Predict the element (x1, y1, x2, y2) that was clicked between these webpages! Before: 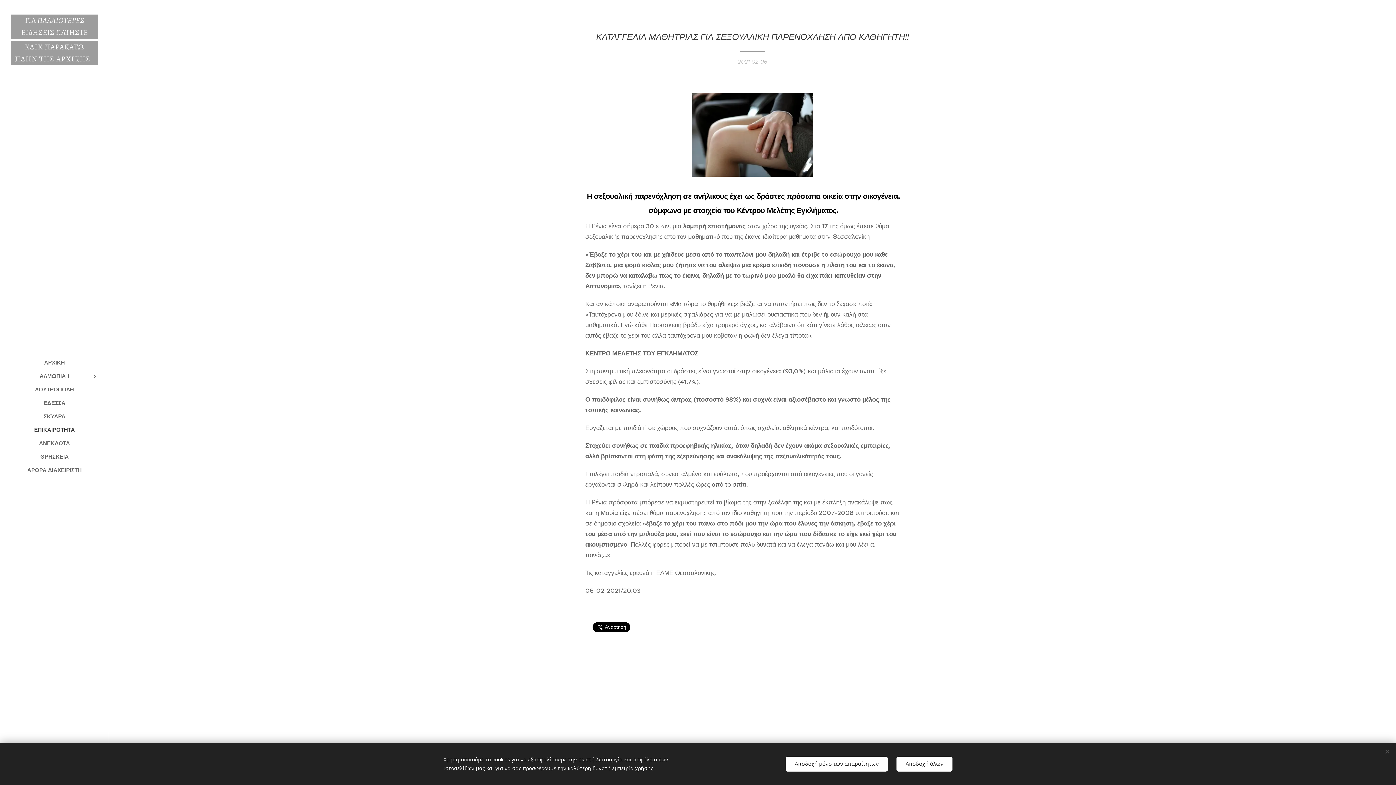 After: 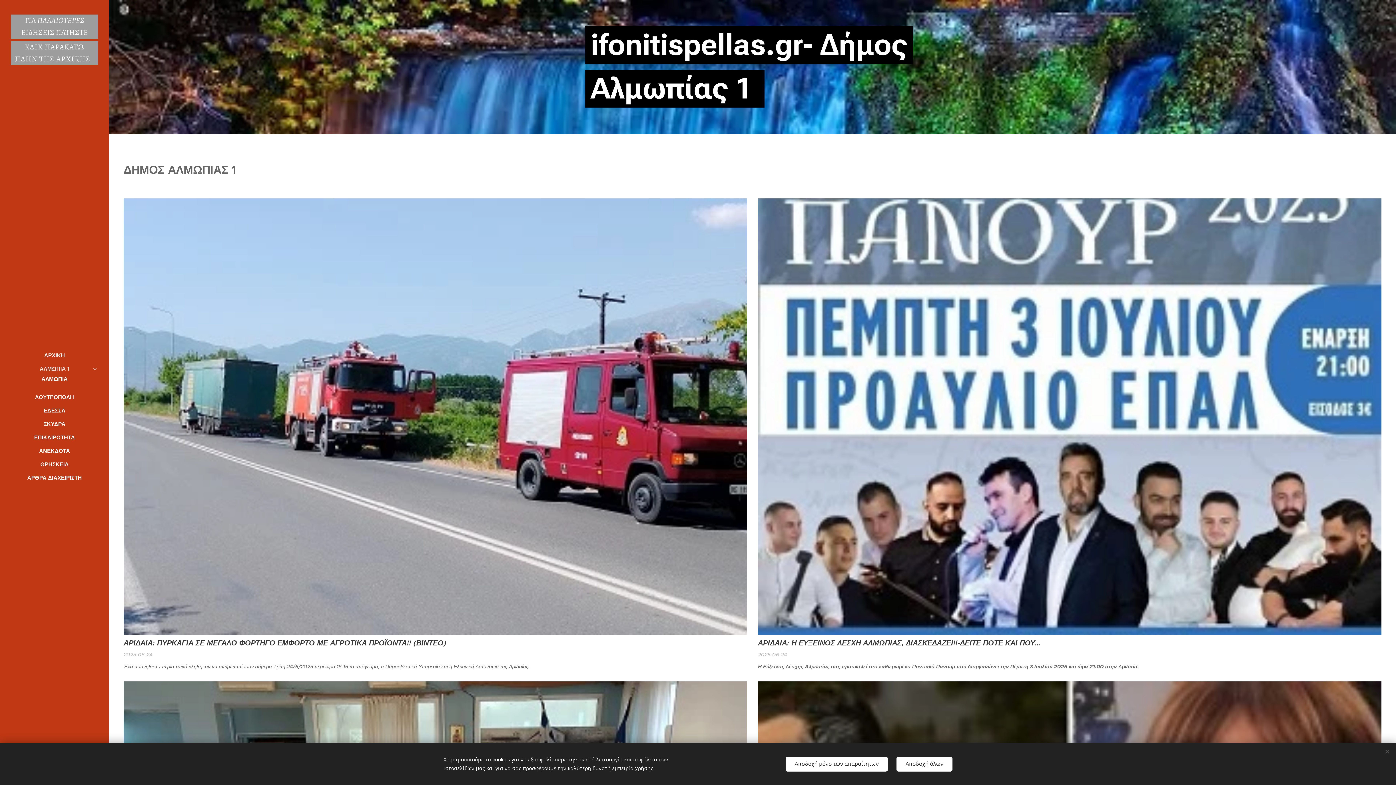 Action: bbox: (2, 372, 106, 380) label: ΑΛΜΩΠΙΑ 1